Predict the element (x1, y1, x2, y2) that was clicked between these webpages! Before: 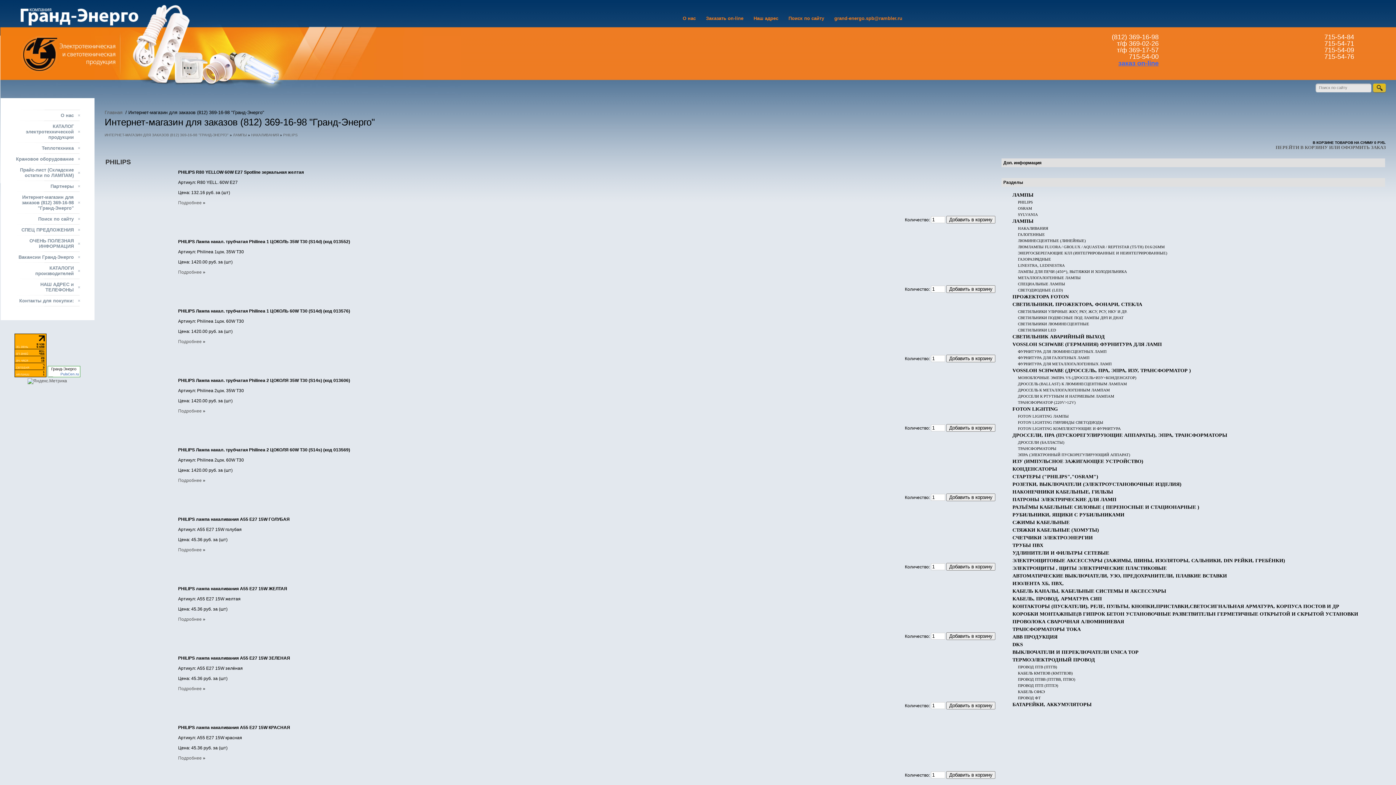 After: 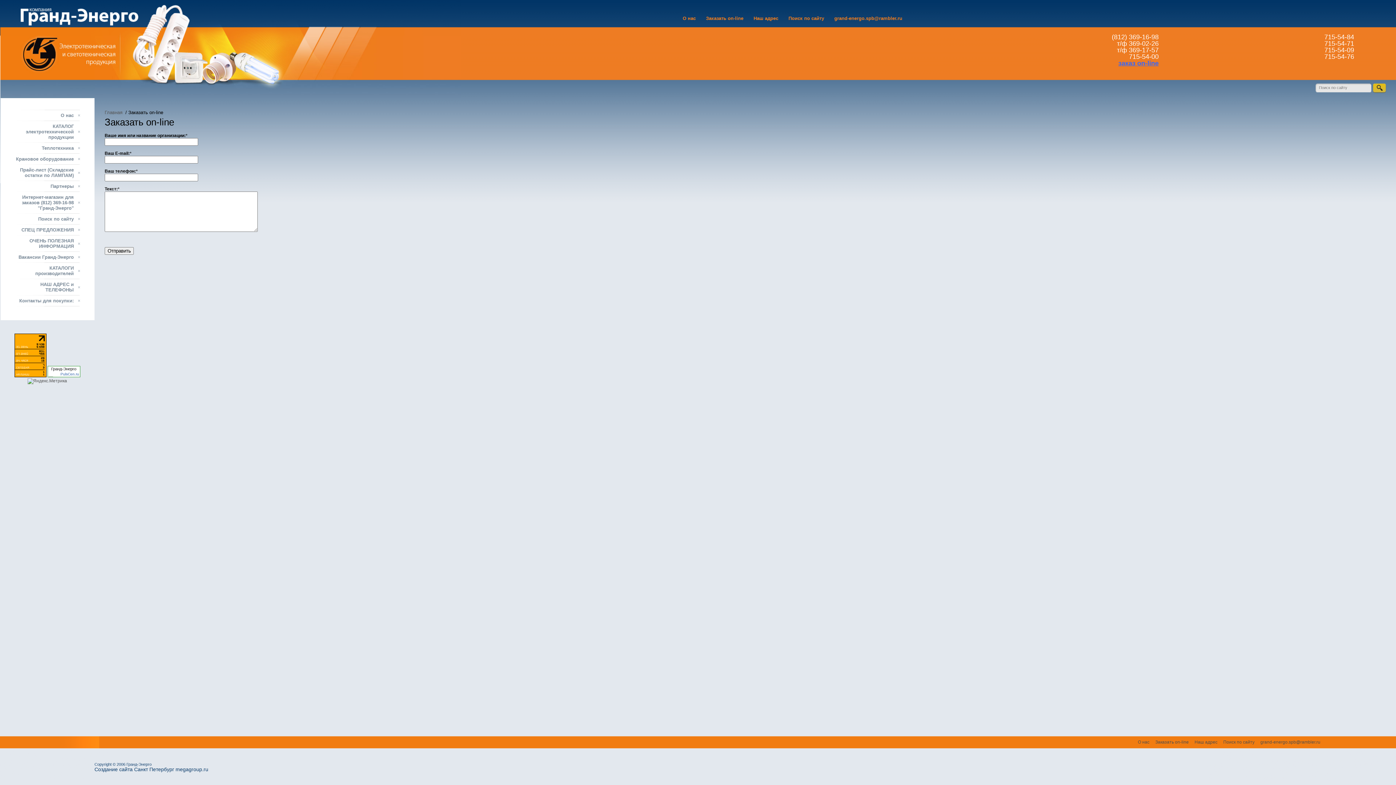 Action: label: заказ on-line bbox: (1118, 59, 1158, 66)